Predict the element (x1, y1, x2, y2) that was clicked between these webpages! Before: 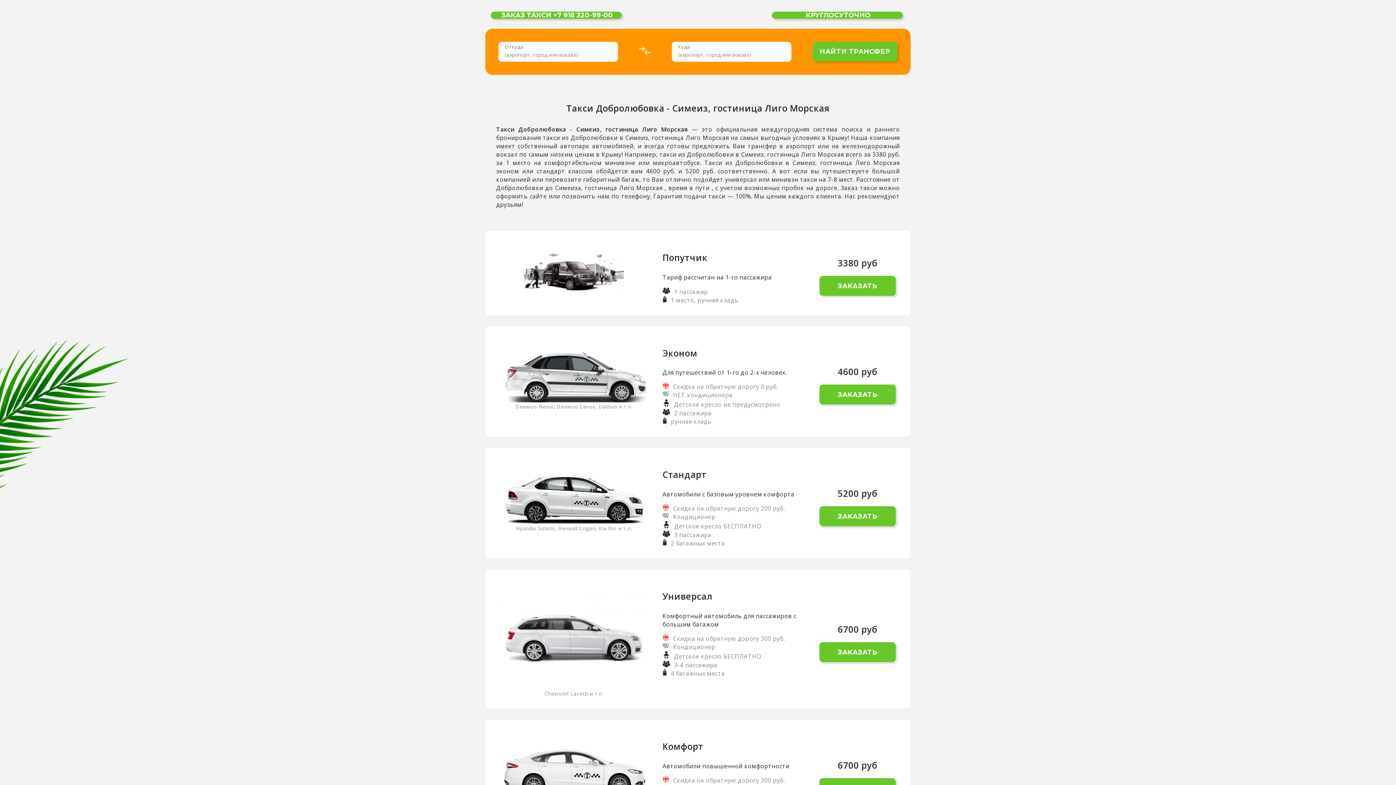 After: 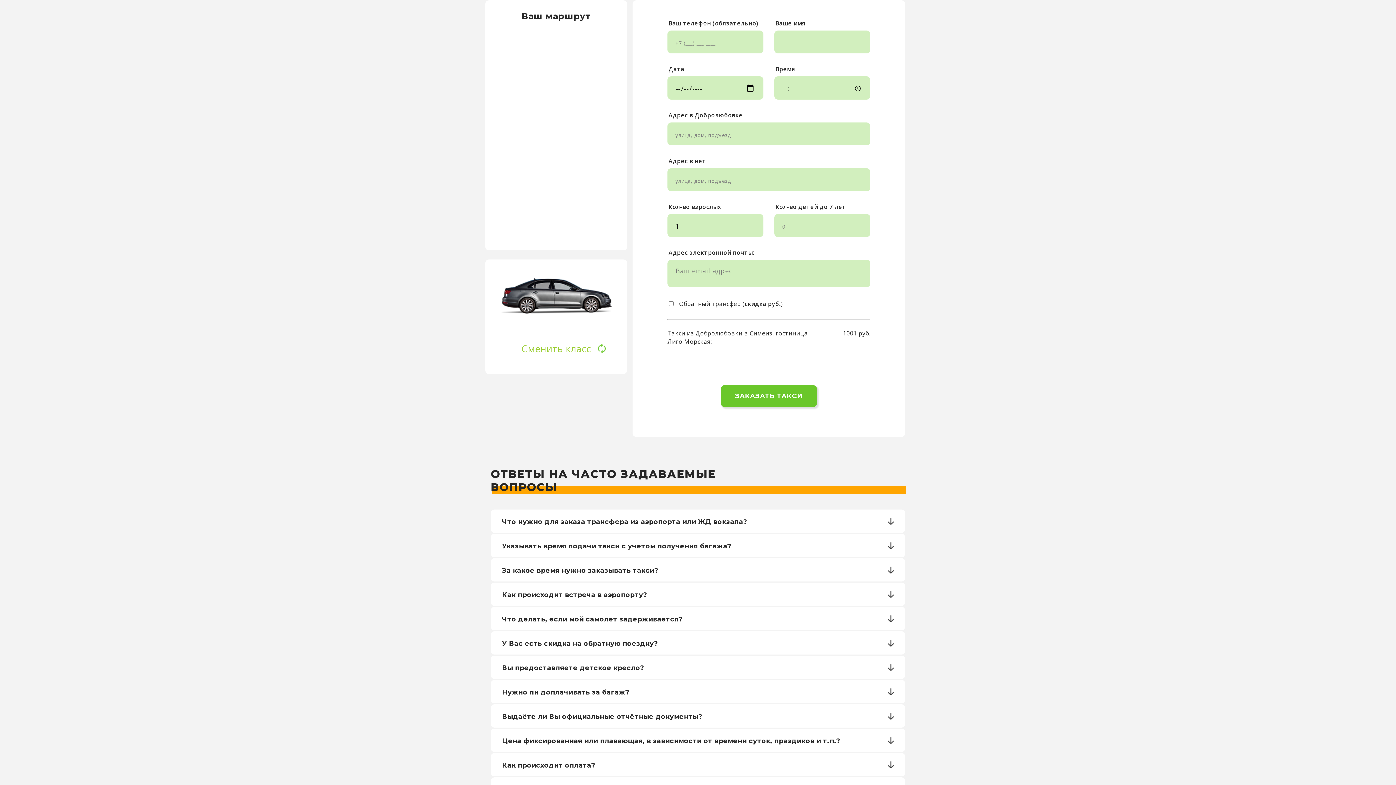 Action: bbox: (819, 642, 895, 662) label: ЗАКАЗАТЬ